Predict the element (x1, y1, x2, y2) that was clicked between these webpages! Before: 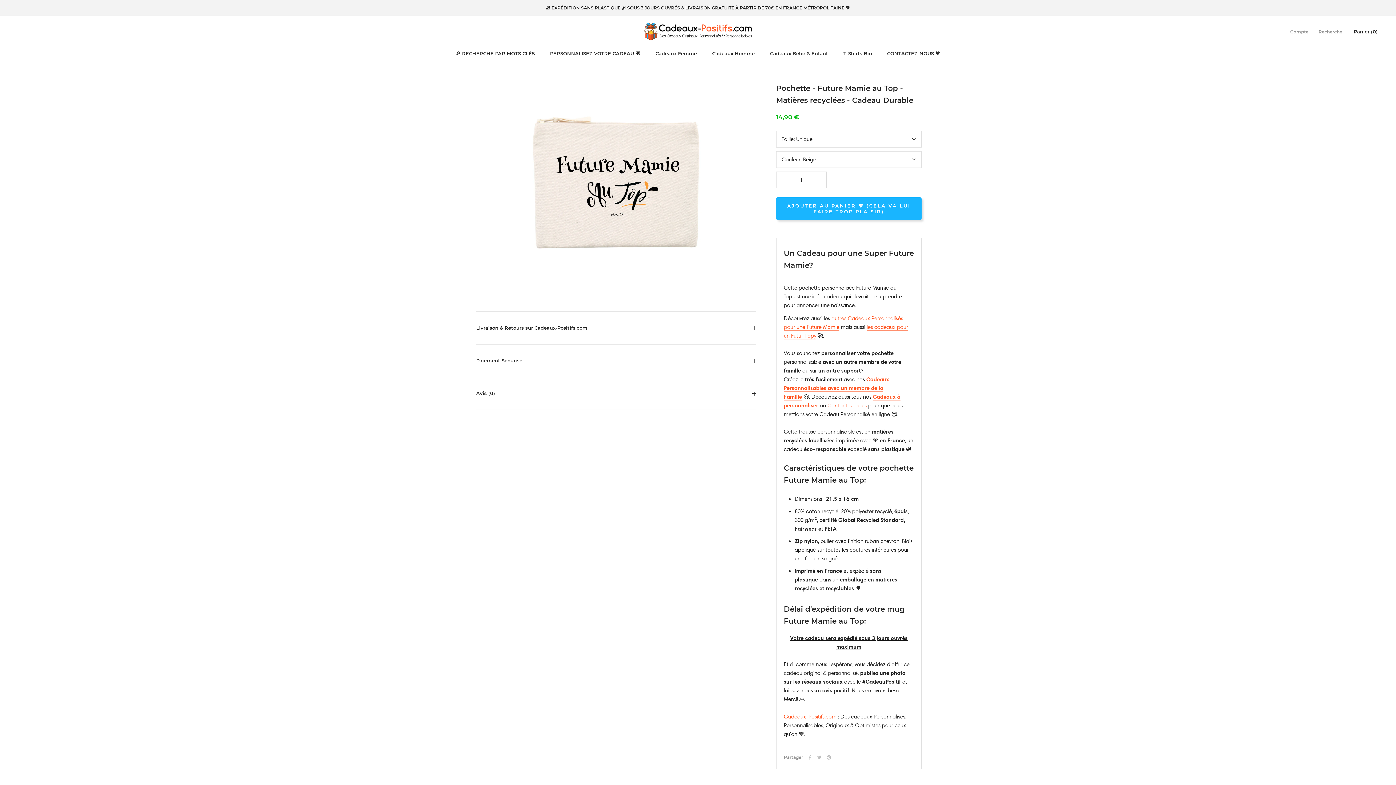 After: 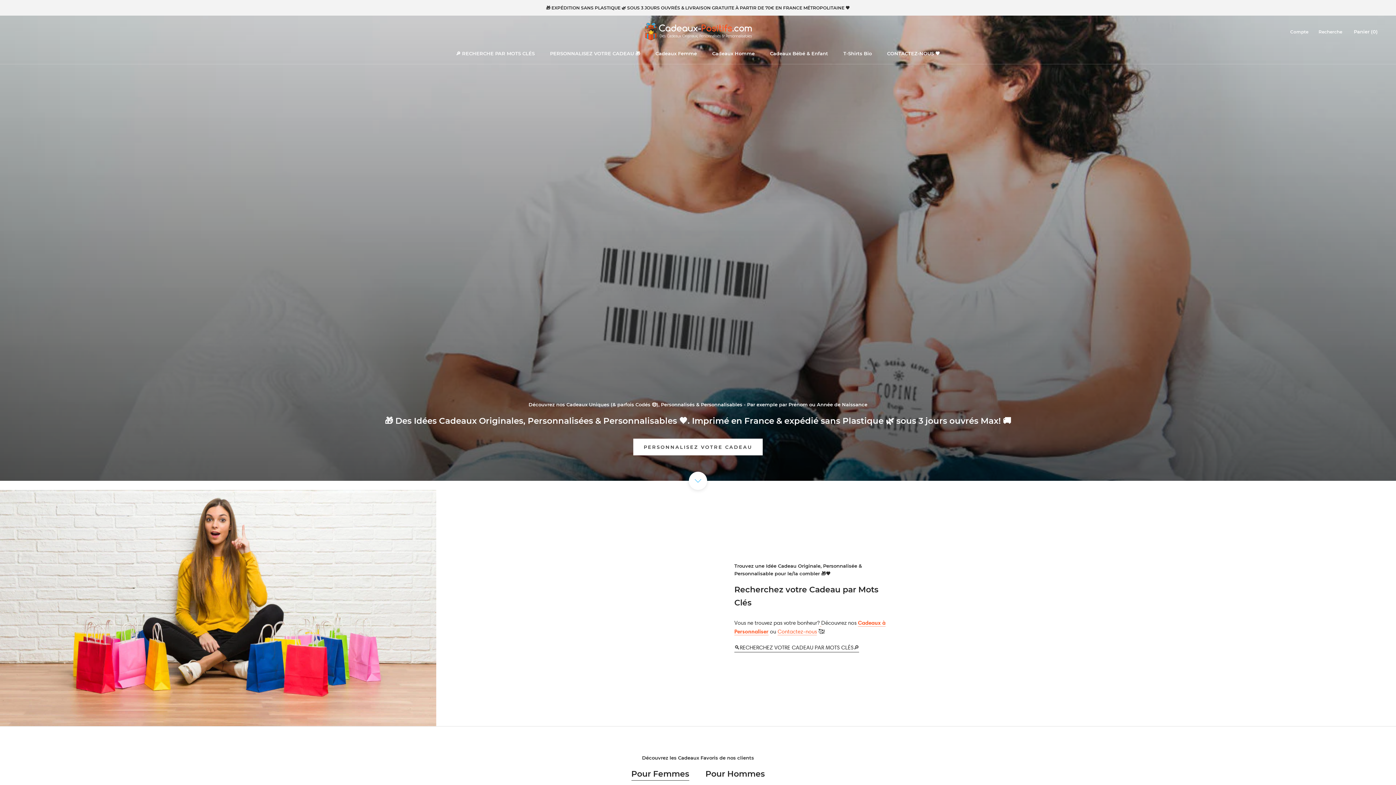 Action: bbox: (643, 22, 752, 41)